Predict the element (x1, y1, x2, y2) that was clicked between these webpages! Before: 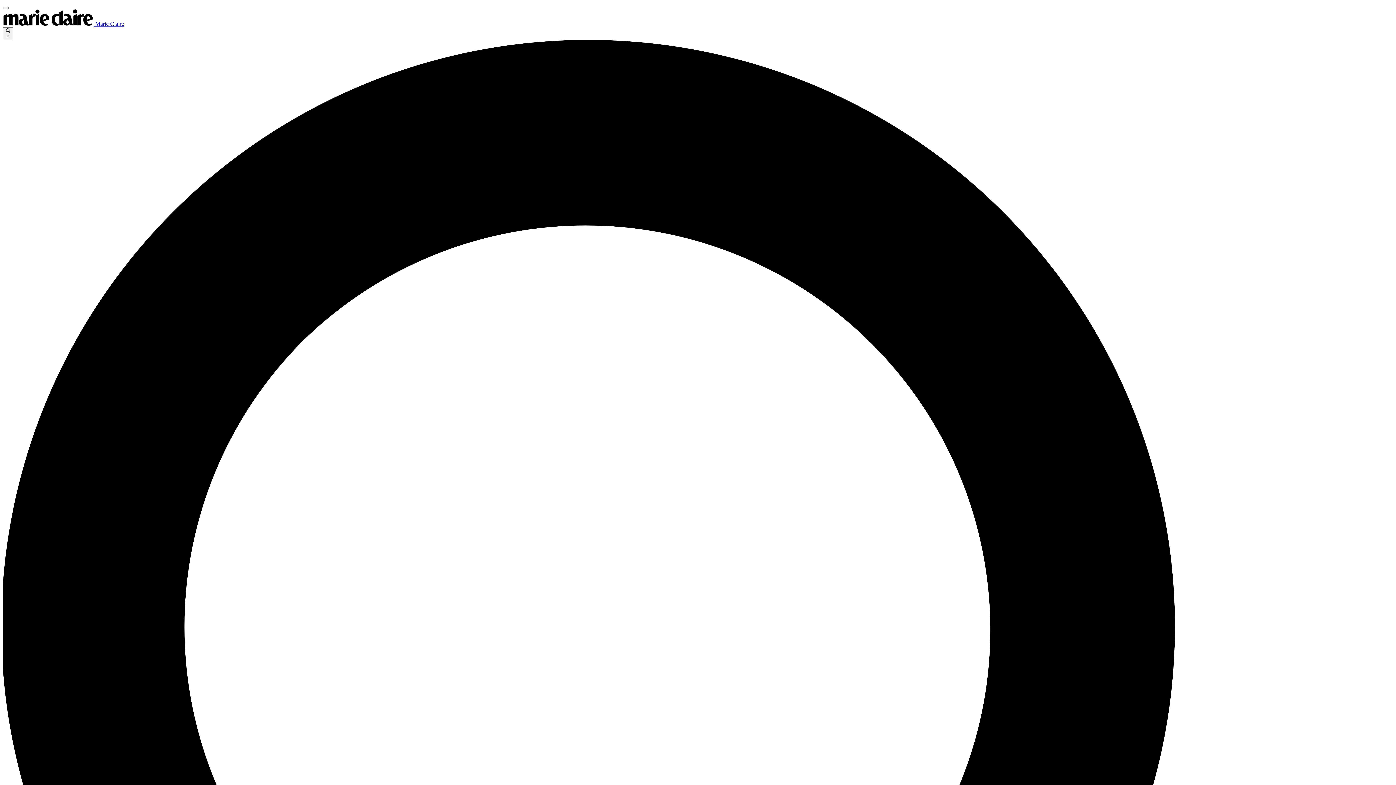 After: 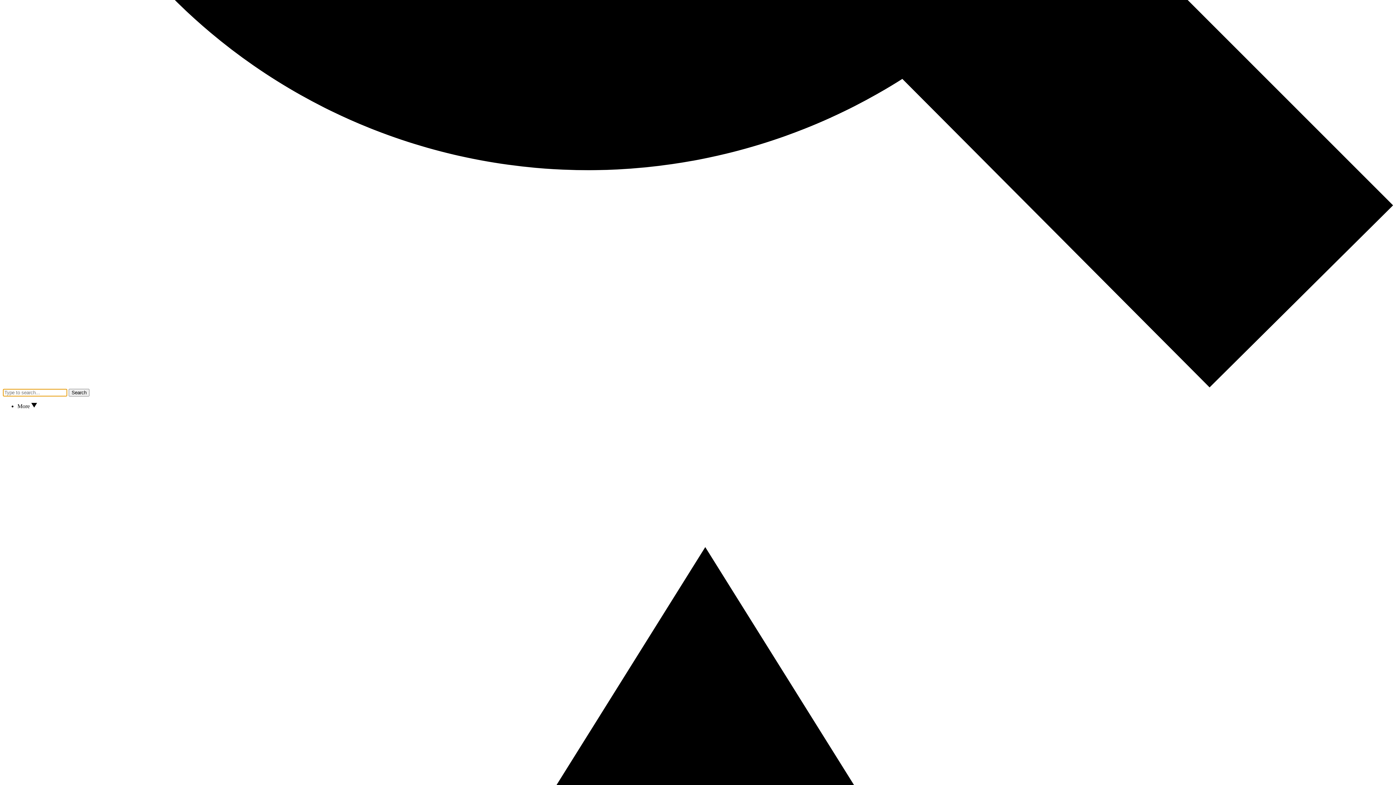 Action: bbox: (2, 6, 8, 9)